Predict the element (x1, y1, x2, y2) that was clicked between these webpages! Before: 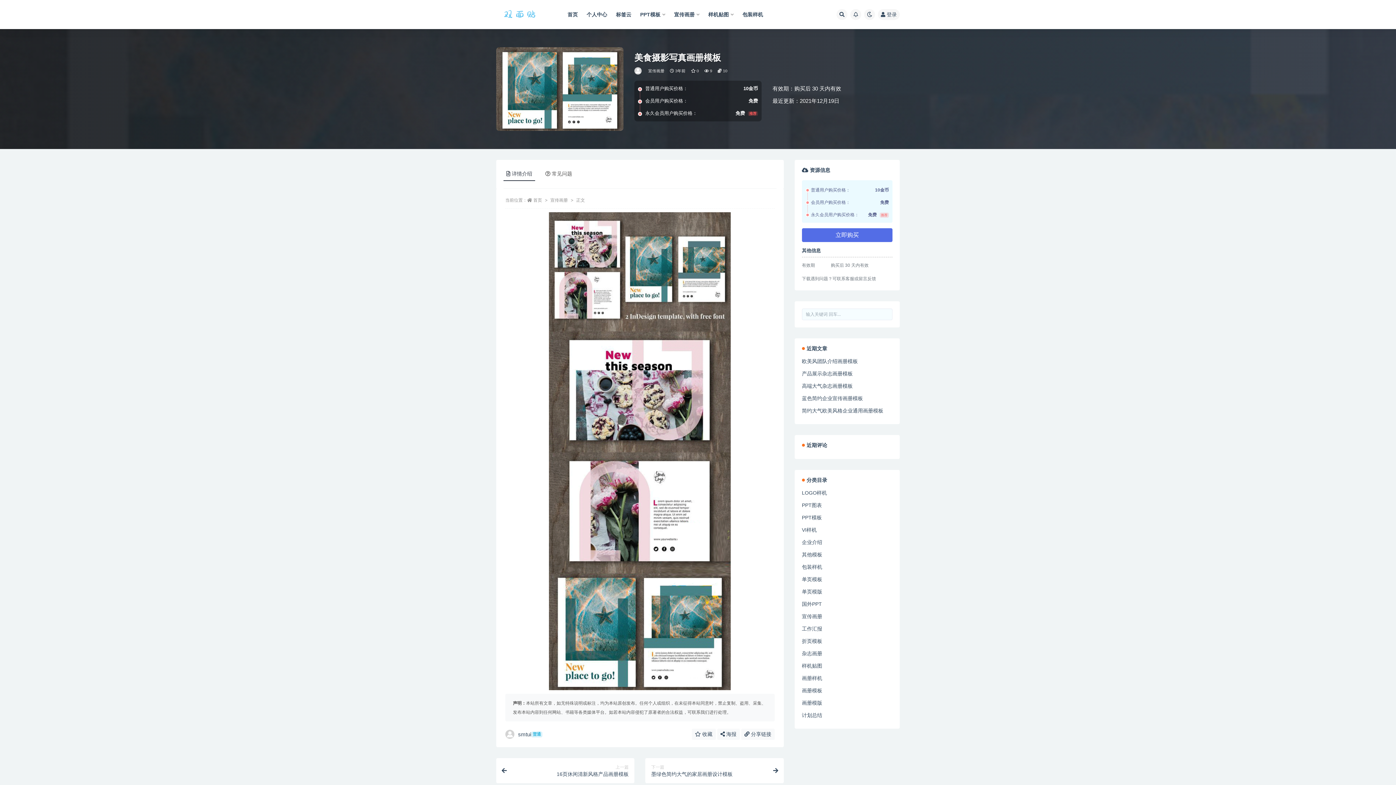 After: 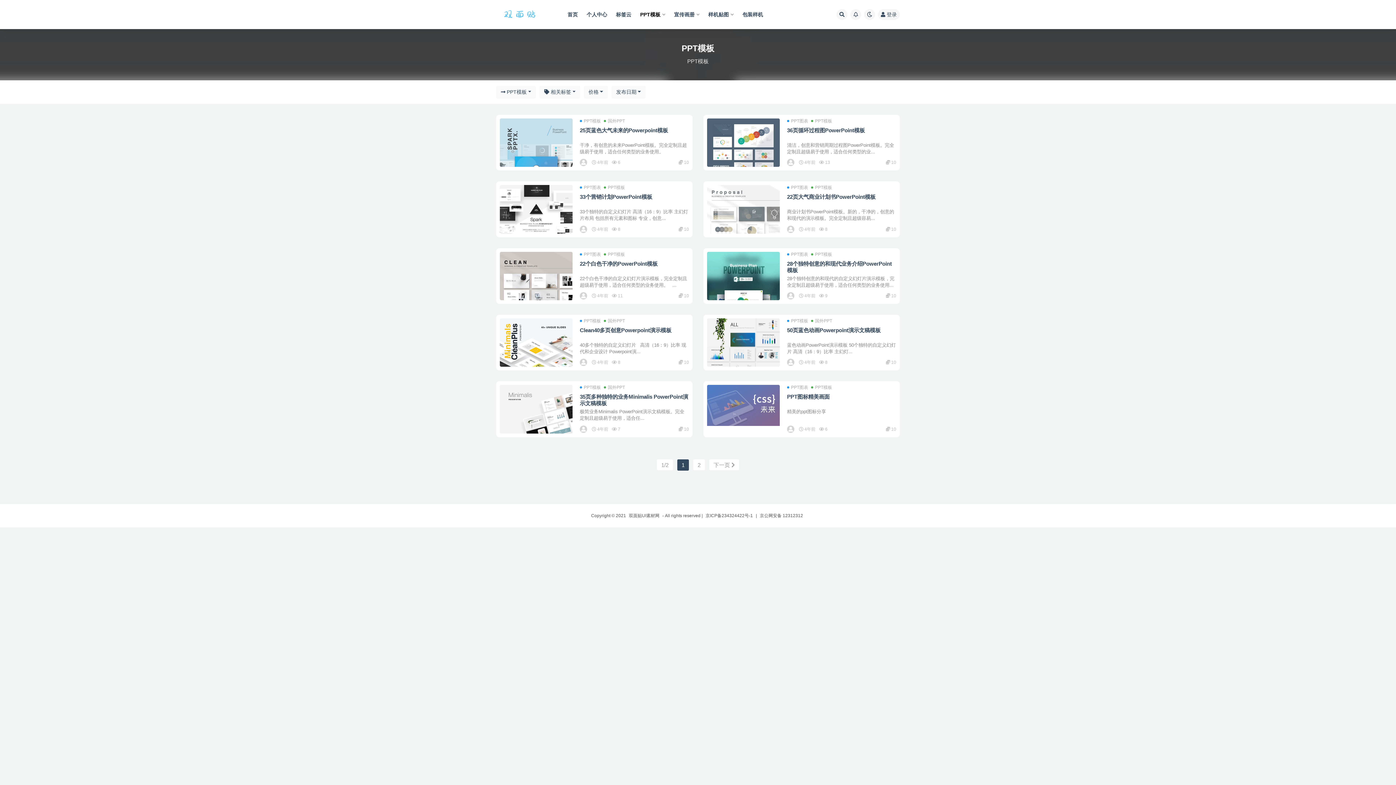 Action: bbox: (640, 0, 665, 29) label: PPT模板